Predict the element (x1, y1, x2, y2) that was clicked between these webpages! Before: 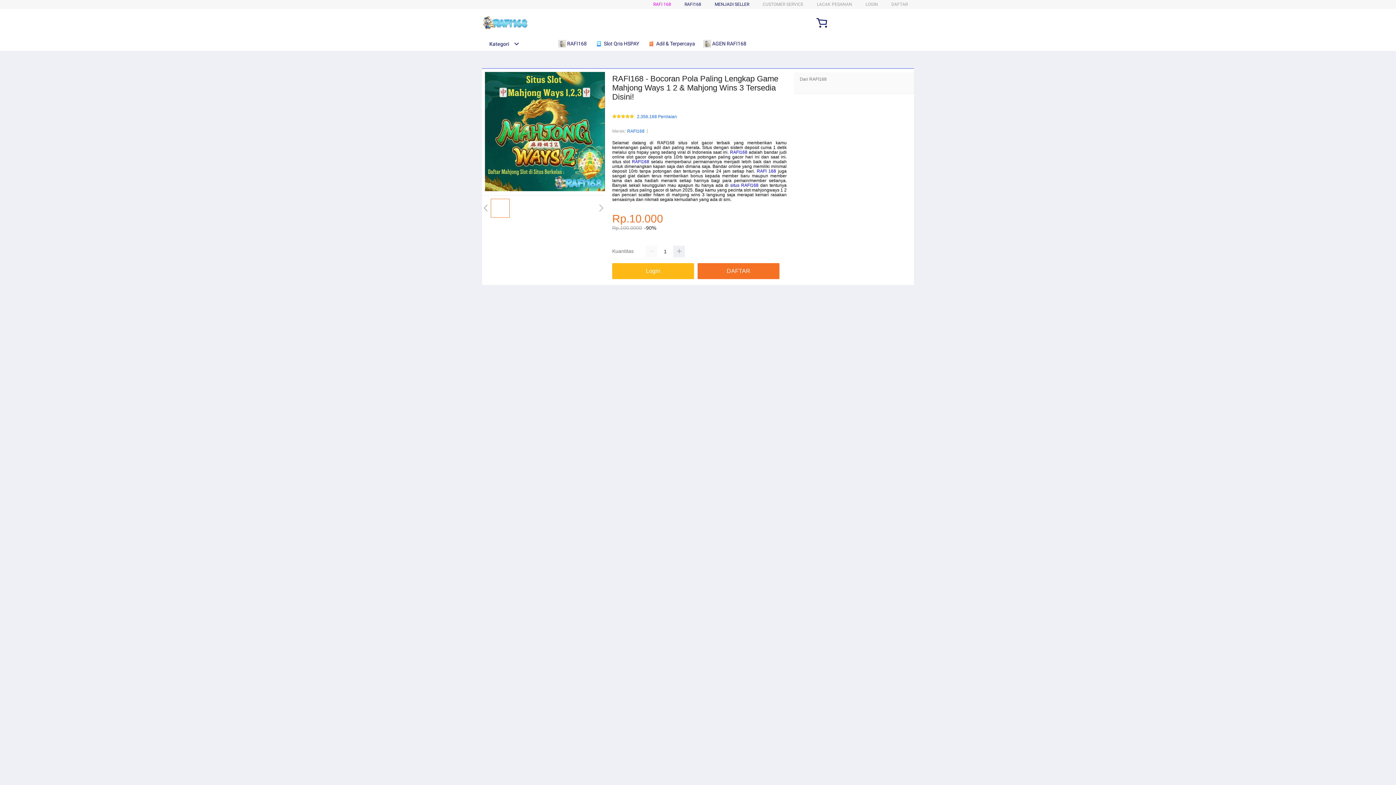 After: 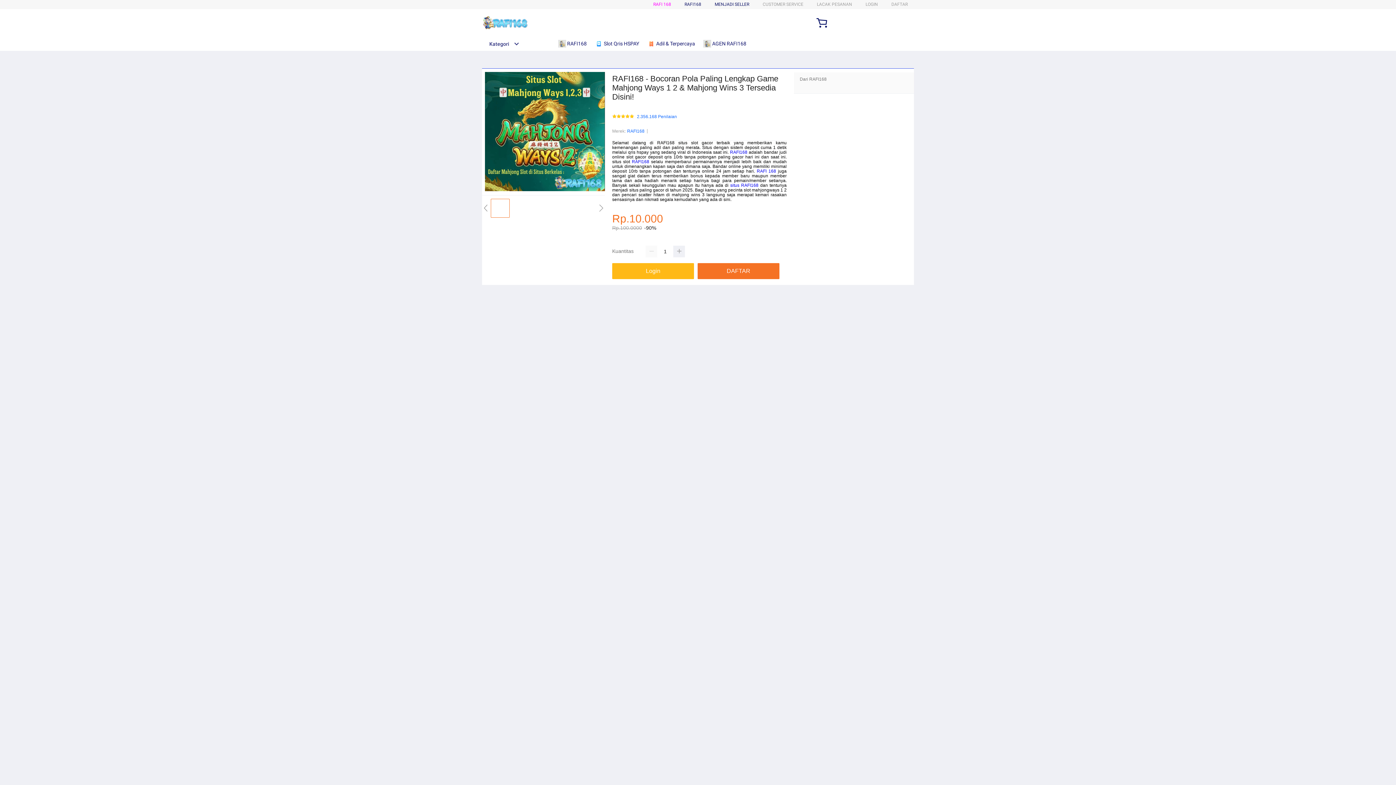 Action: label: MENJADI SELLER bbox: (714, 1, 749, 6)